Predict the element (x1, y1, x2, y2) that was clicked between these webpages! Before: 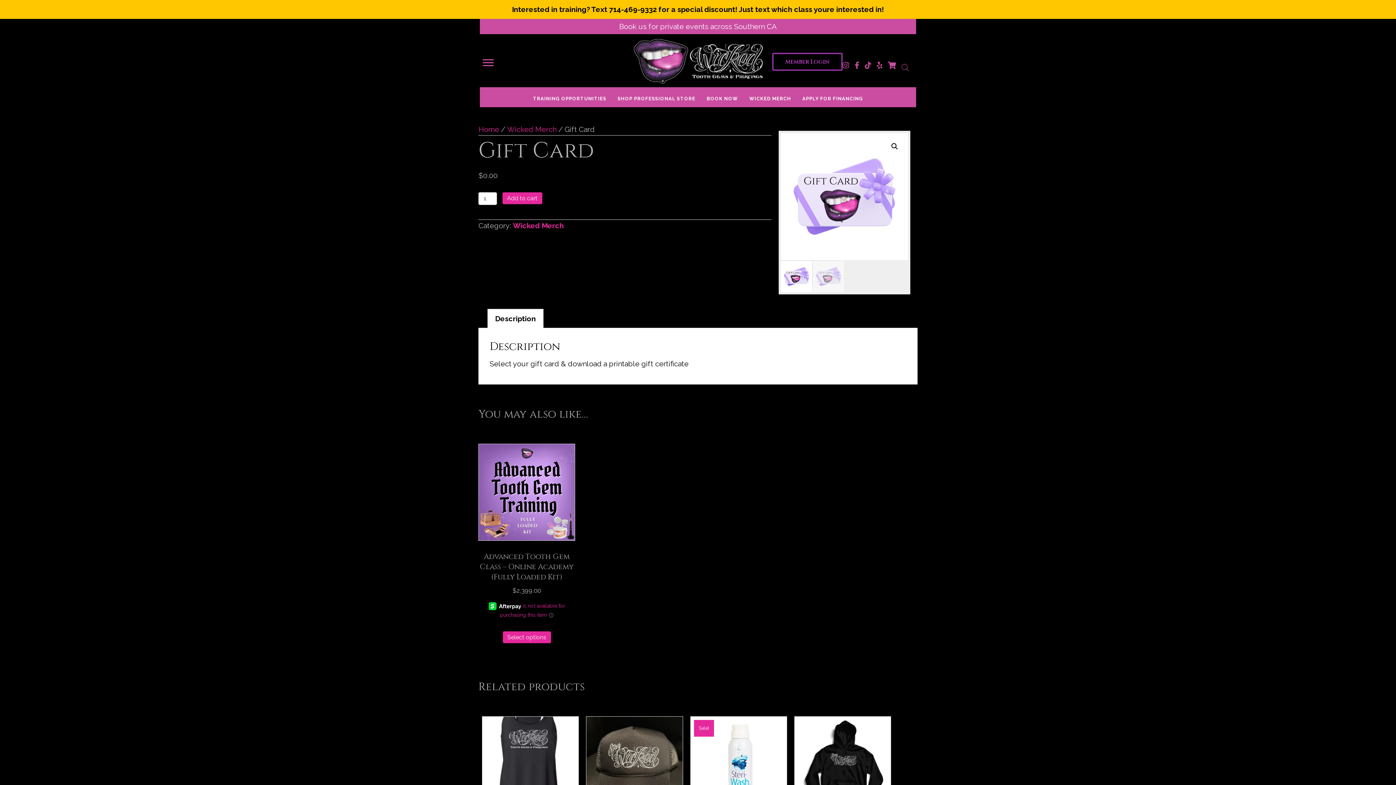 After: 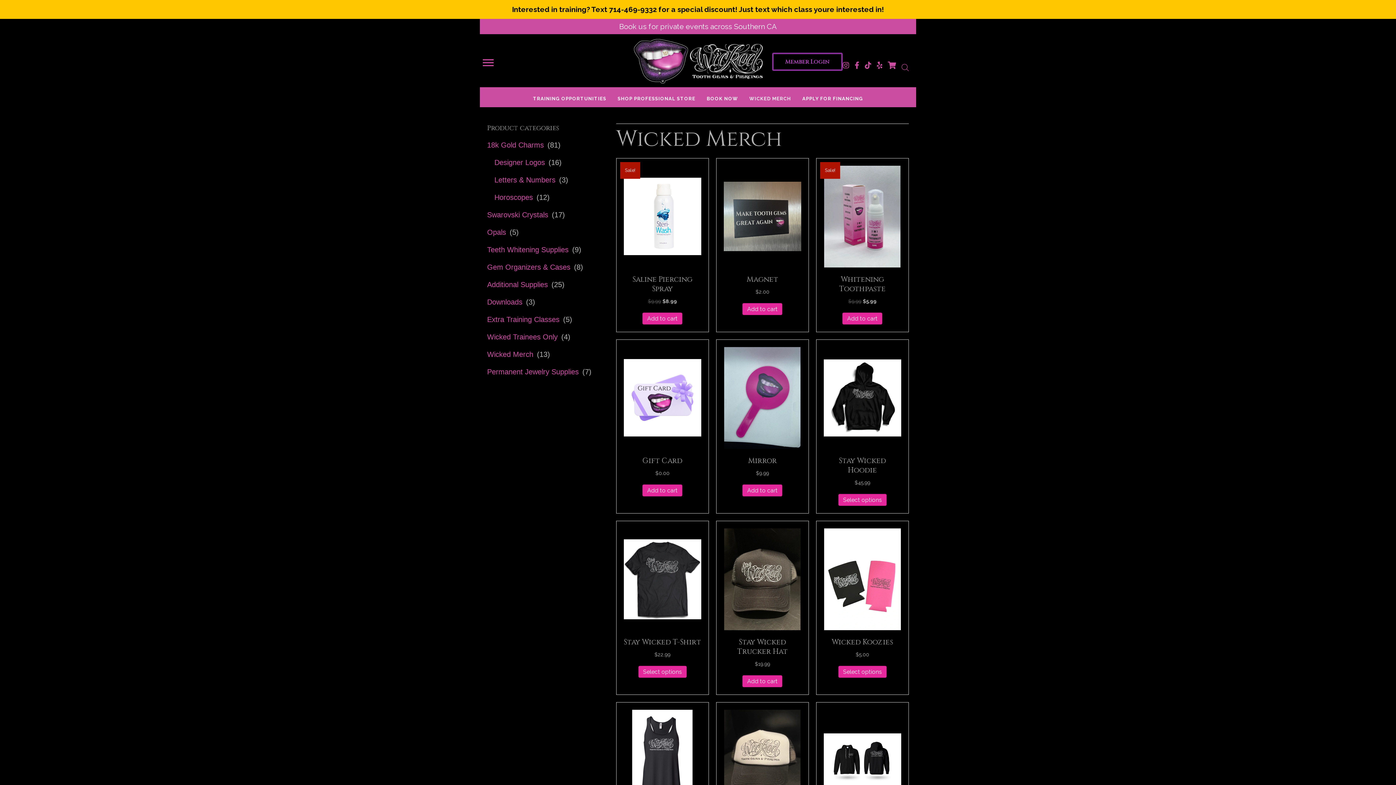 Action: label: Wicked Merch bbox: (507, 125, 556, 133)